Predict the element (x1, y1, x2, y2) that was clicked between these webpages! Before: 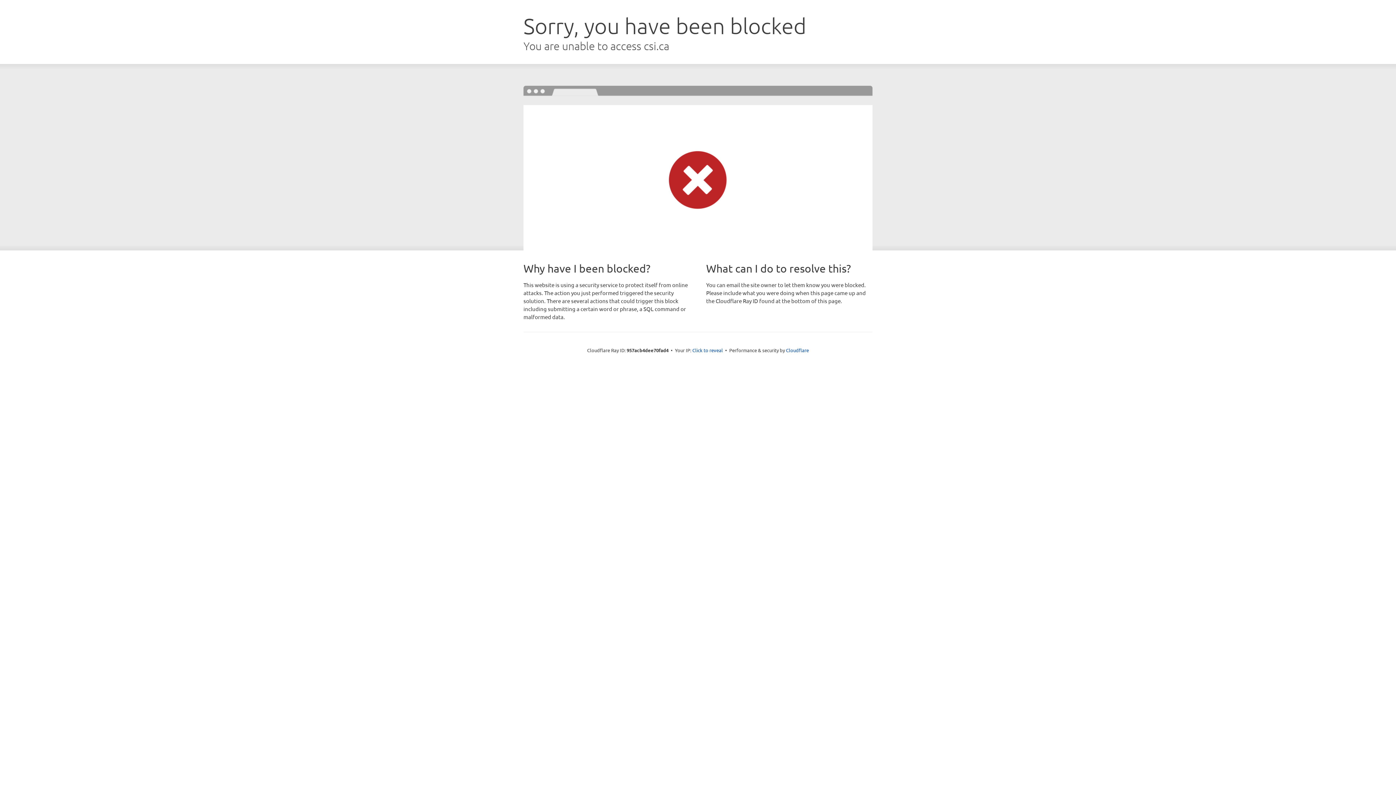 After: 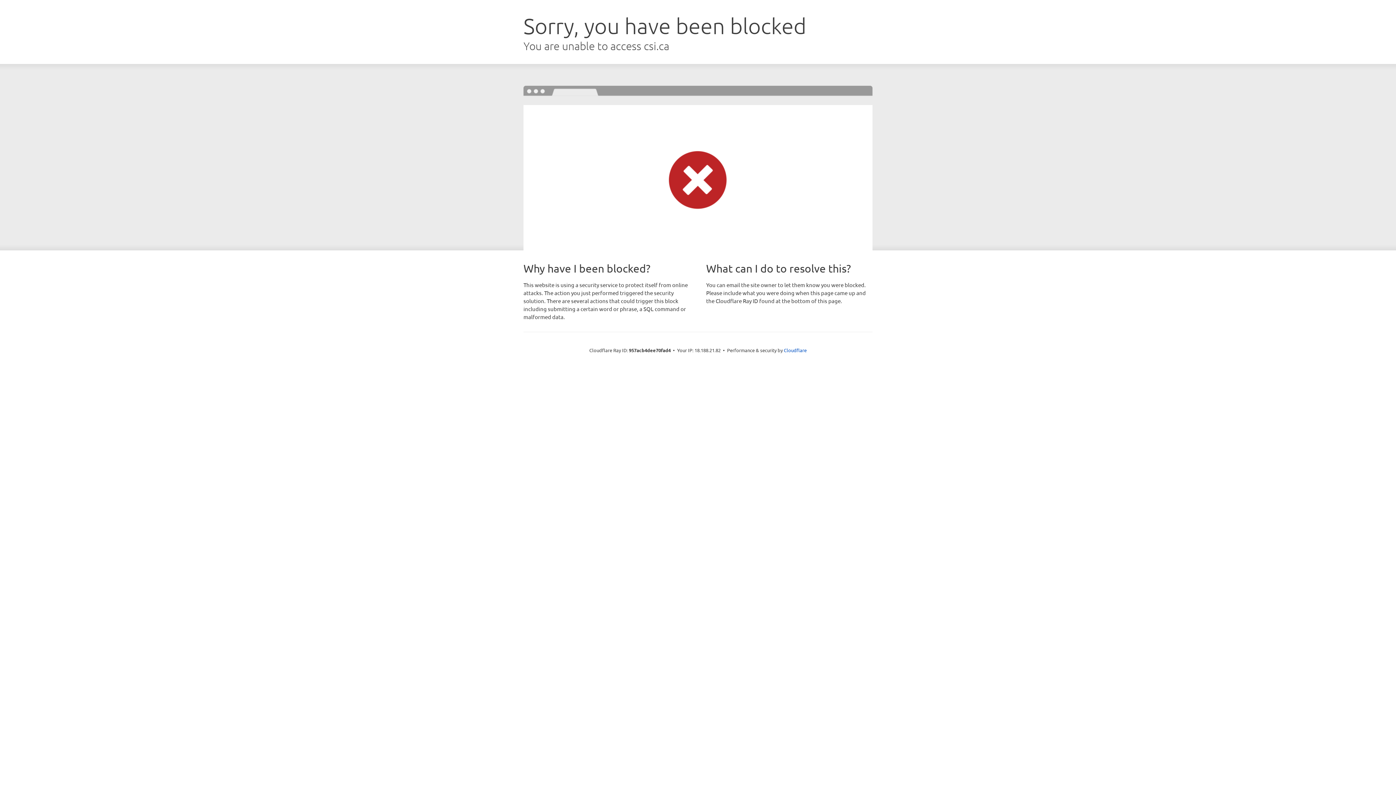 Action: label: Click to reveal bbox: (692, 346, 723, 353)